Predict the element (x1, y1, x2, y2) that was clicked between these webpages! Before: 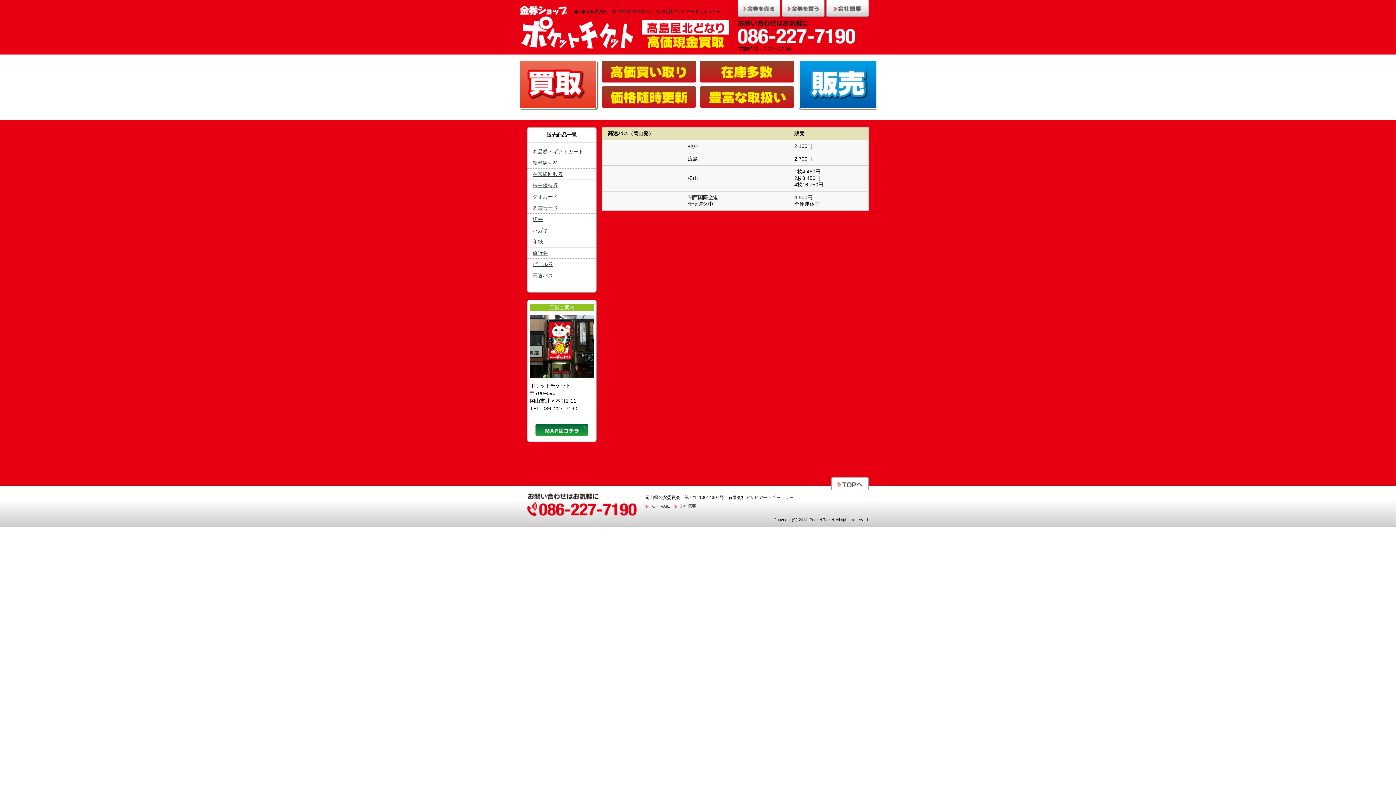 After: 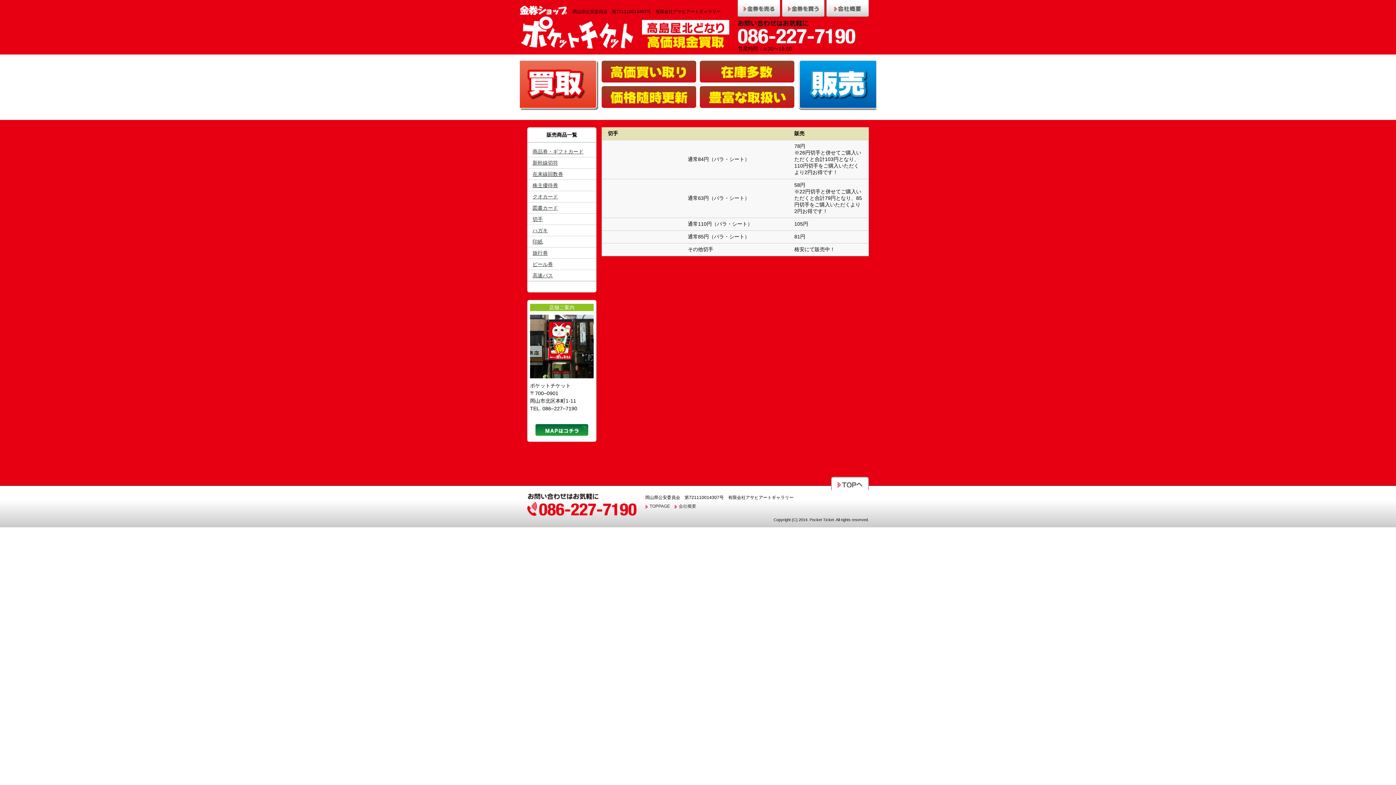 Action: label: 切手 bbox: (532, 216, 542, 222)